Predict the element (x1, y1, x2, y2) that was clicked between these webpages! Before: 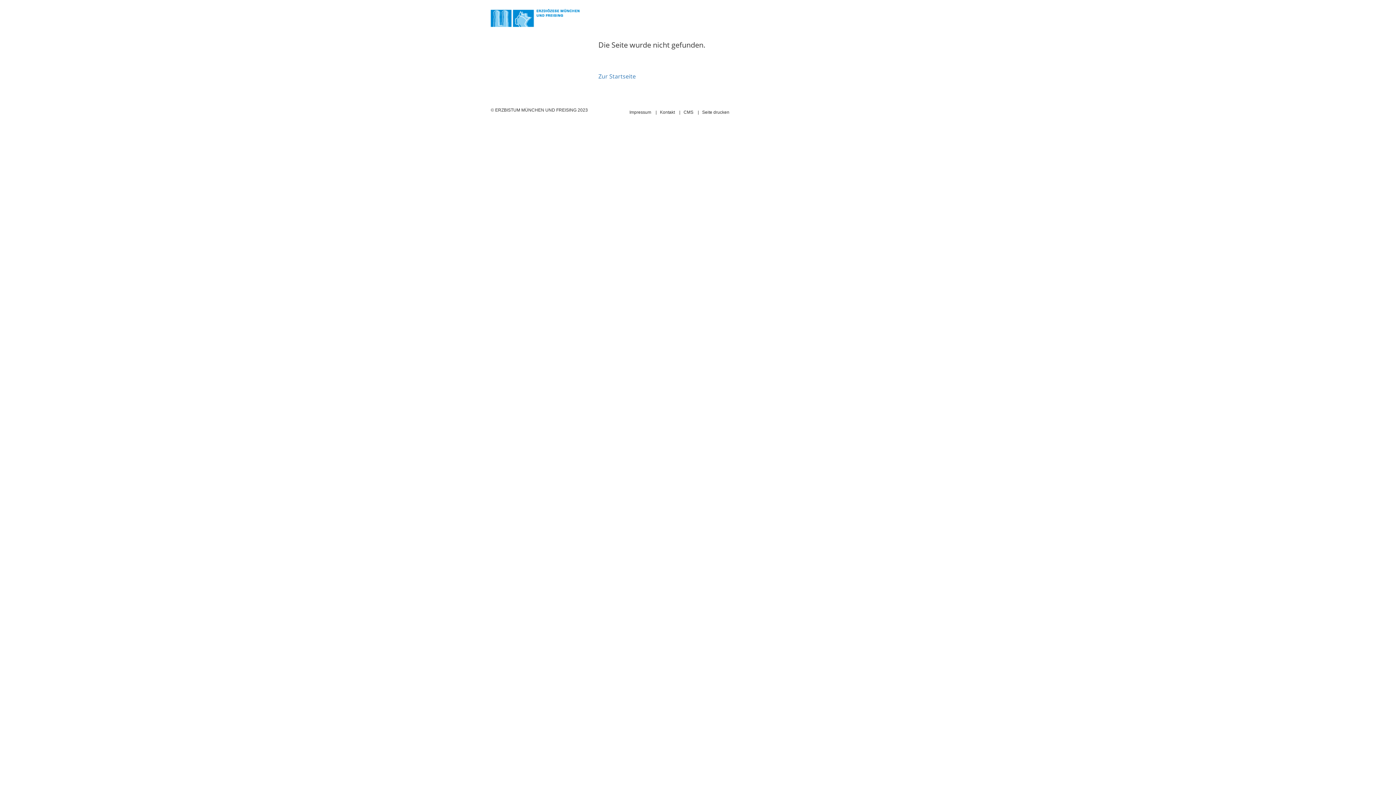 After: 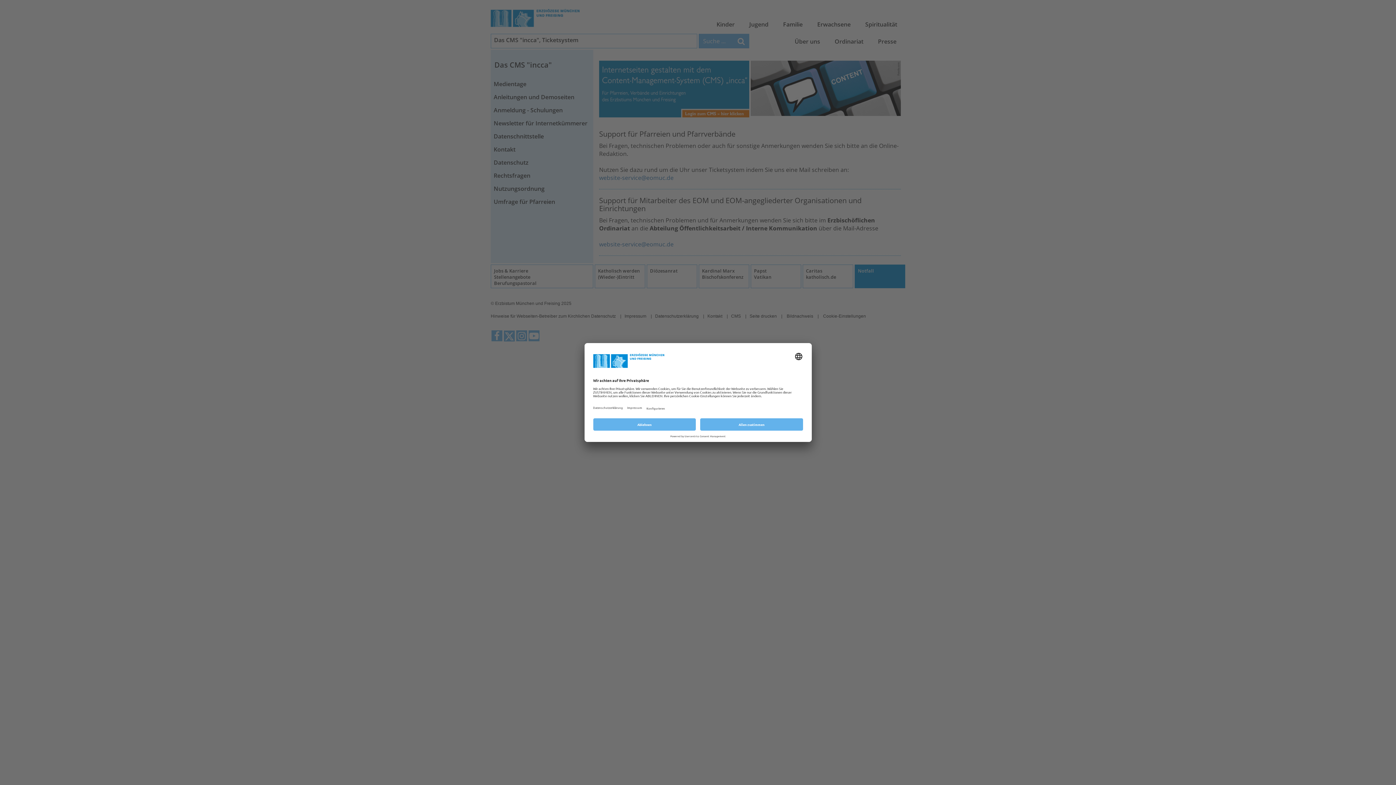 Action: bbox: (683, 109, 693, 114) label: CMS